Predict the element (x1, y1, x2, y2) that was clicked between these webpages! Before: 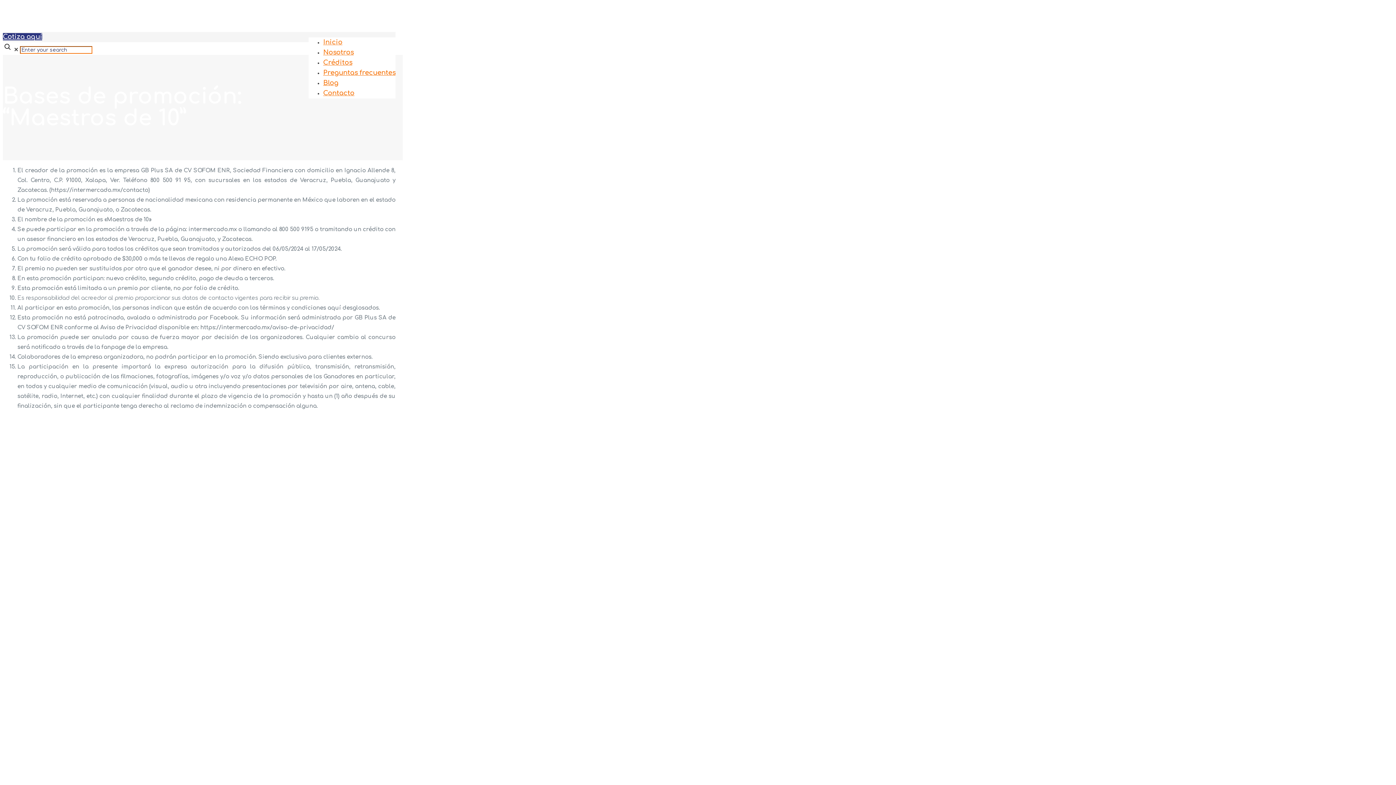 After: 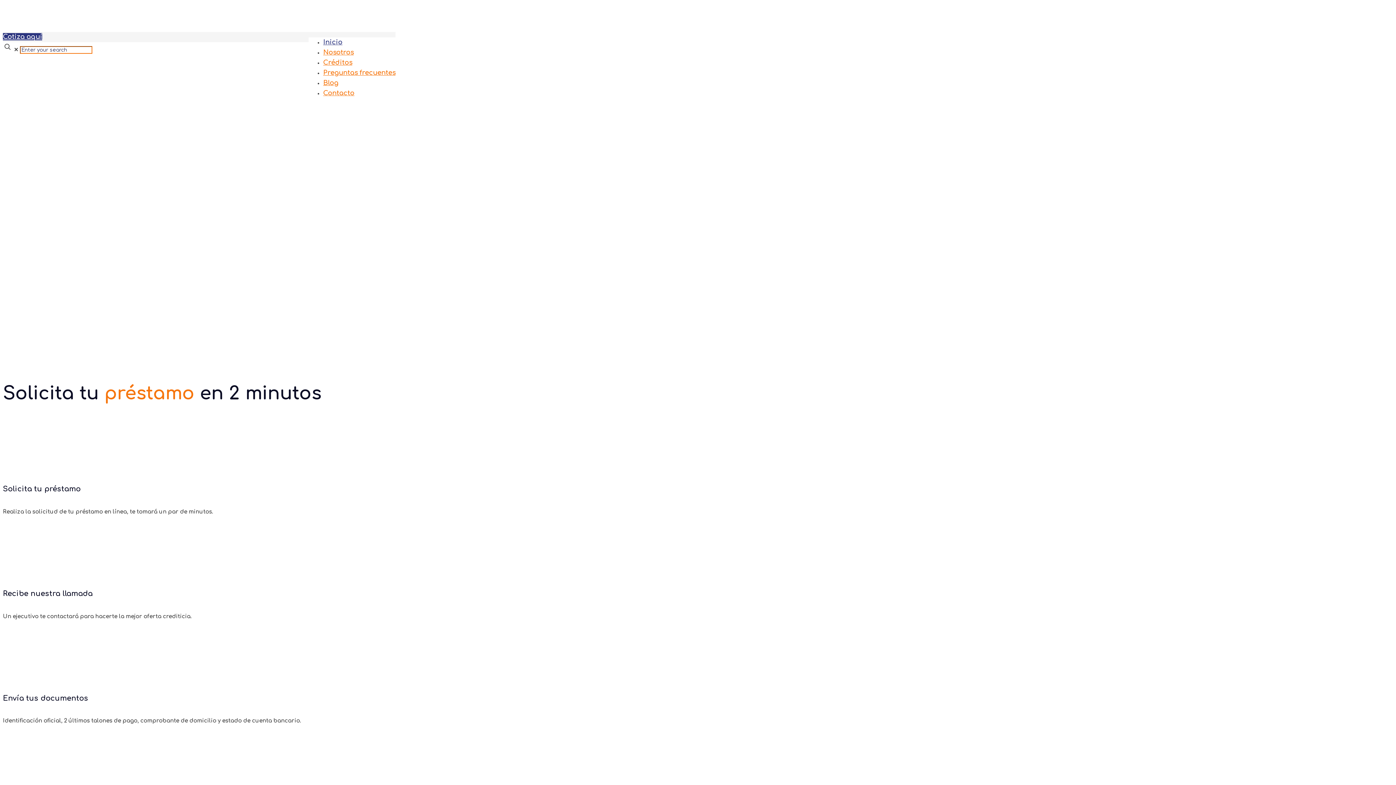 Action: bbox: (2, 10, 4, 24)